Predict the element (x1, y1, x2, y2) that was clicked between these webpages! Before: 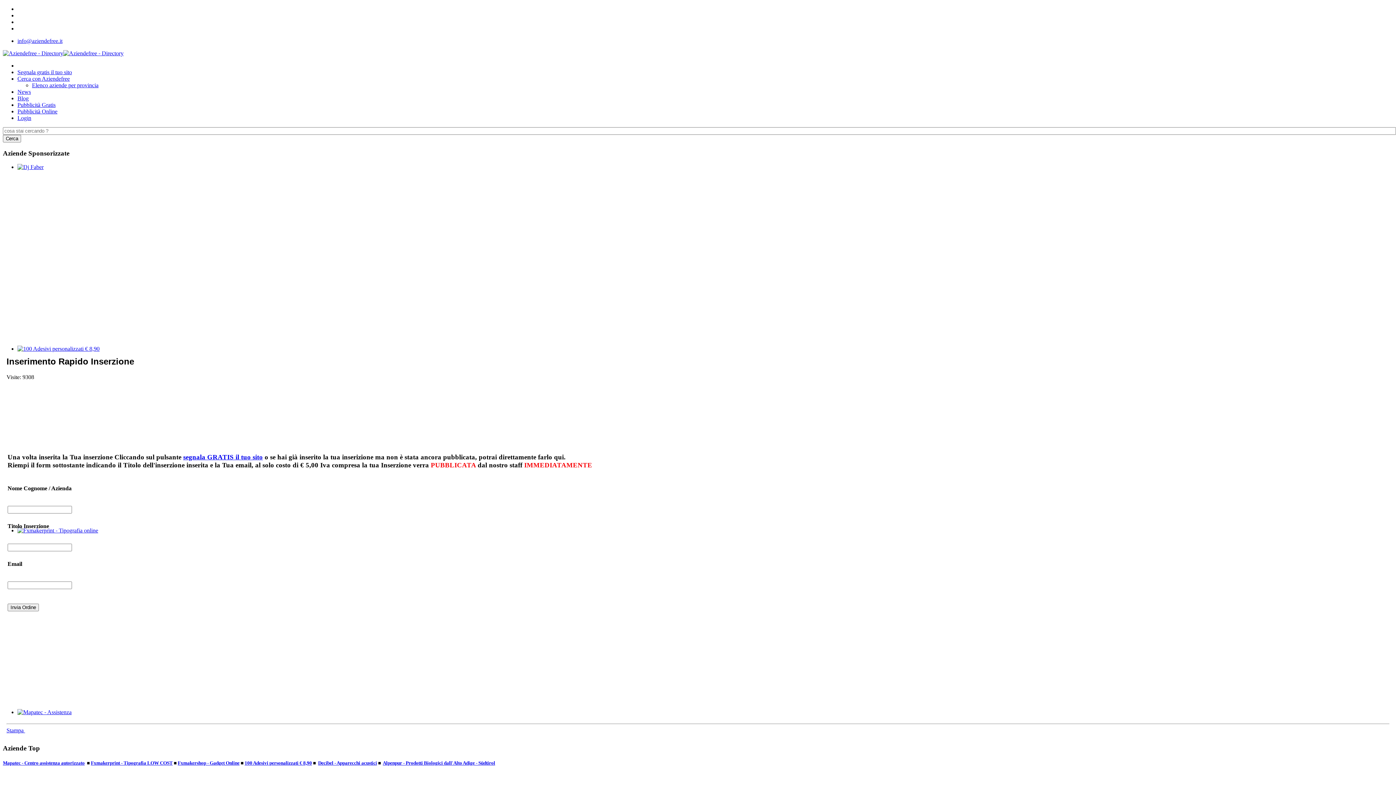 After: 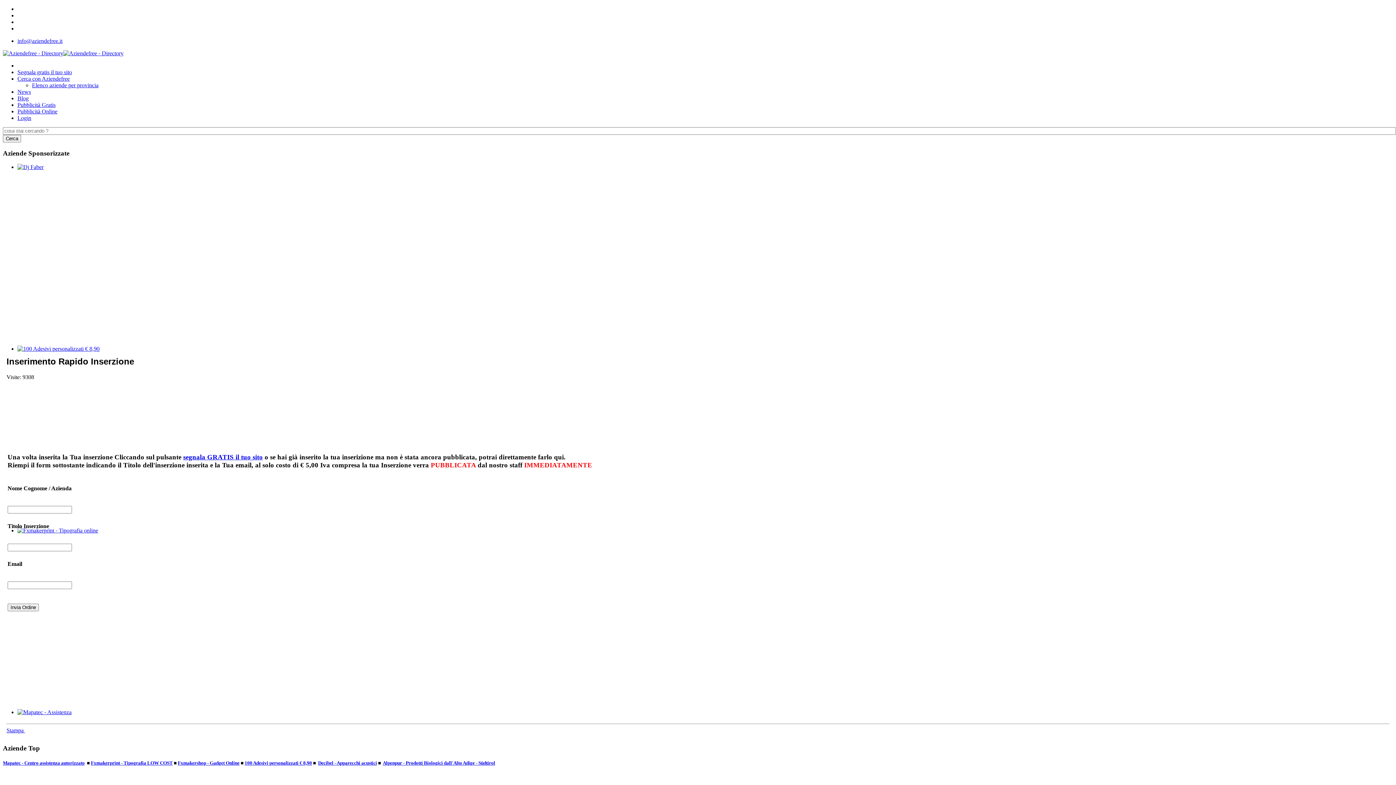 Action: label: Fxmakershop - Gadget Online bbox: (177, 760, 239, 766)